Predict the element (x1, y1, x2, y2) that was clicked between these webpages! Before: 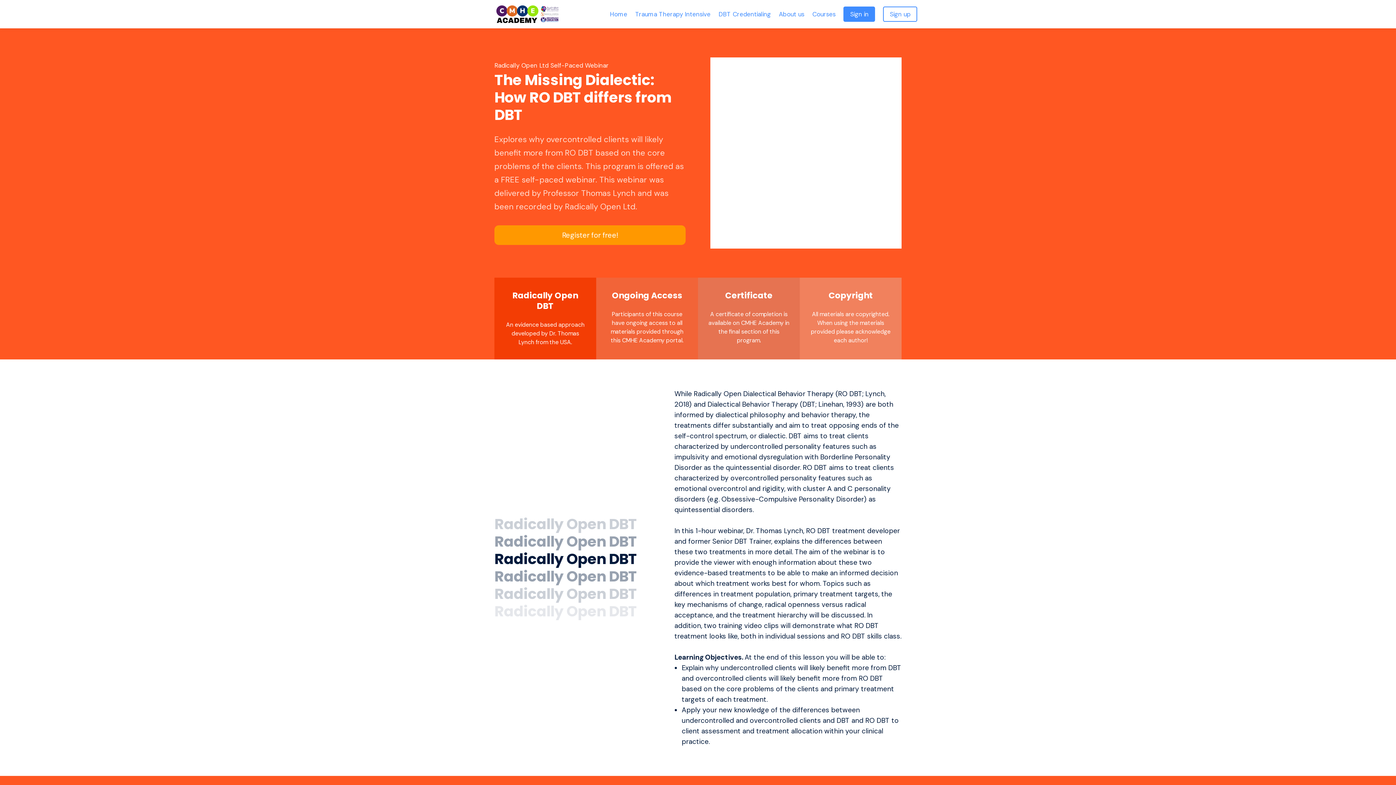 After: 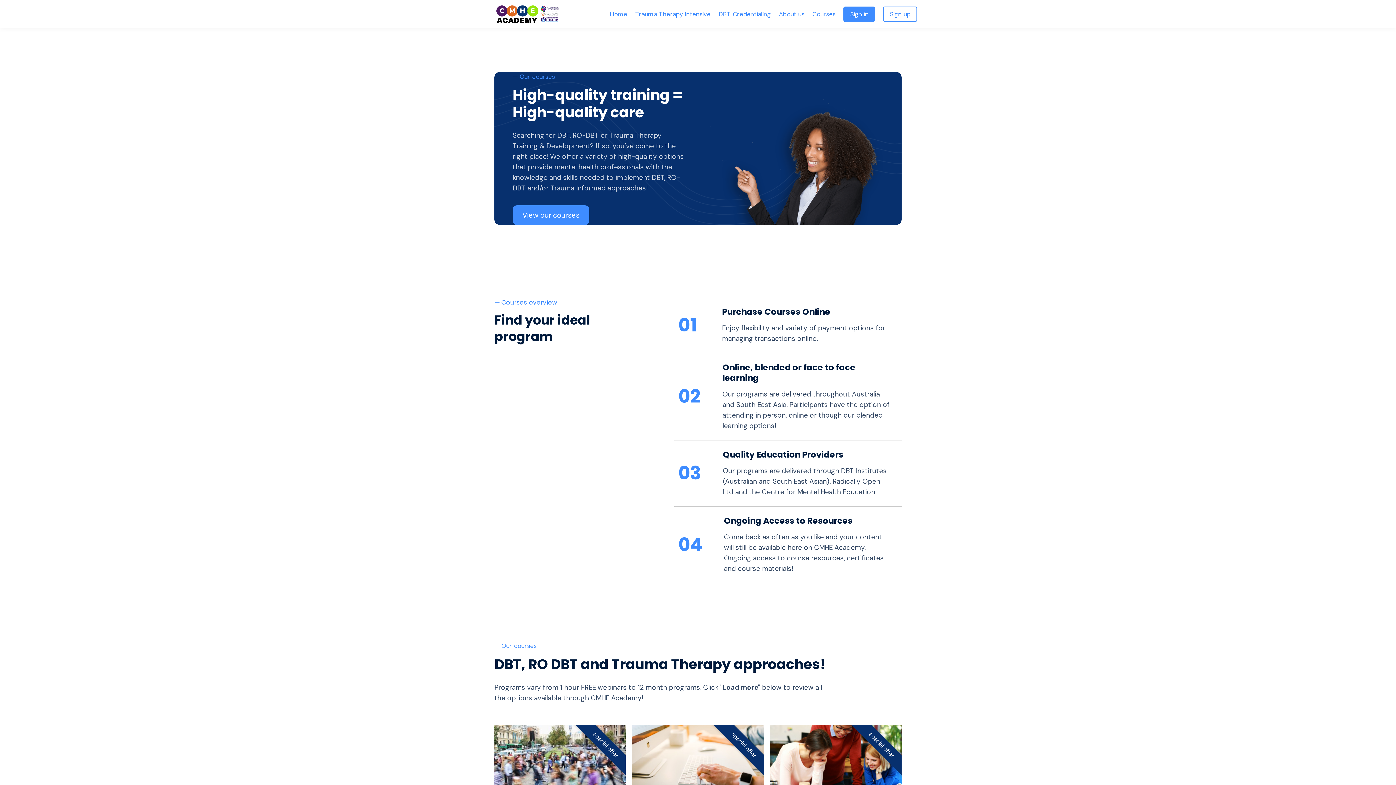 Action: bbox: (812, 9, 835, 18) label: Courses